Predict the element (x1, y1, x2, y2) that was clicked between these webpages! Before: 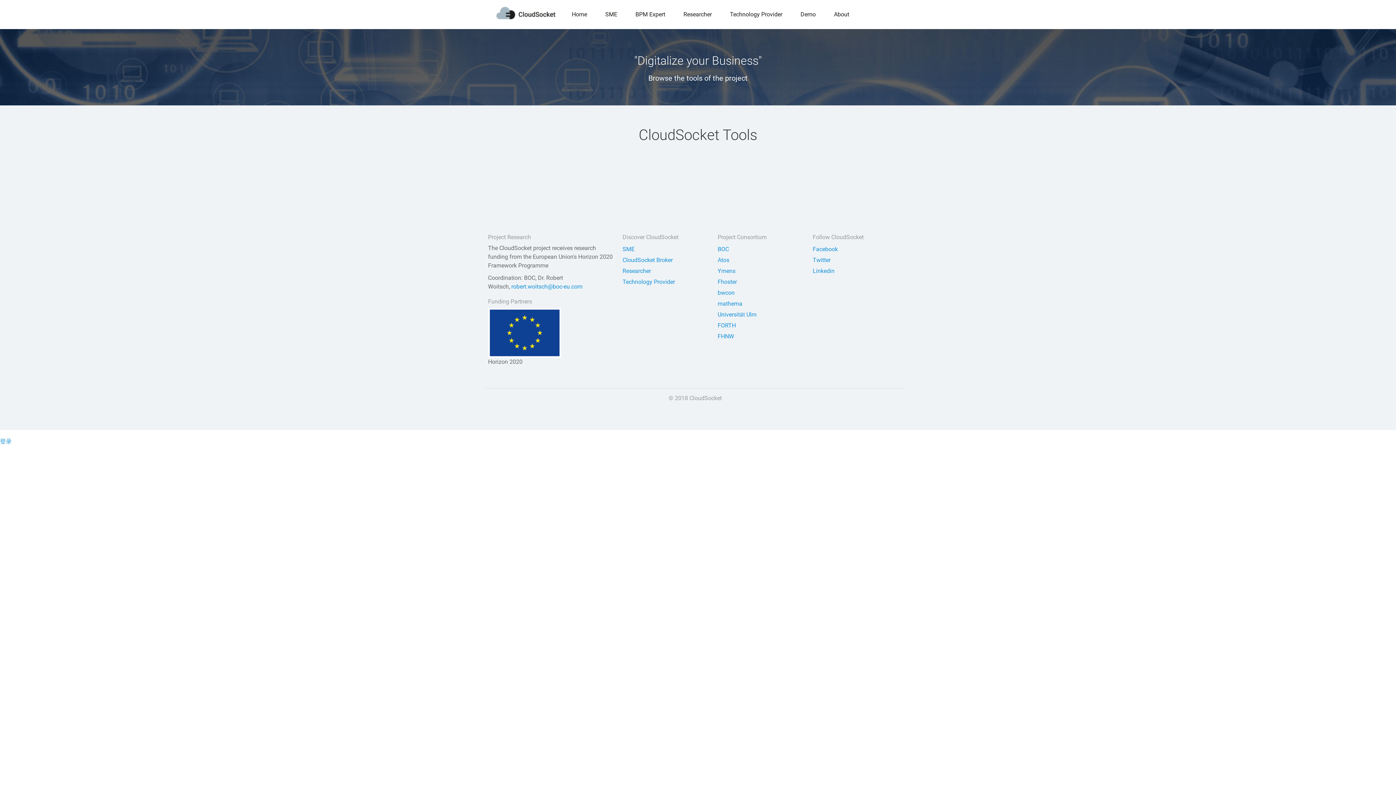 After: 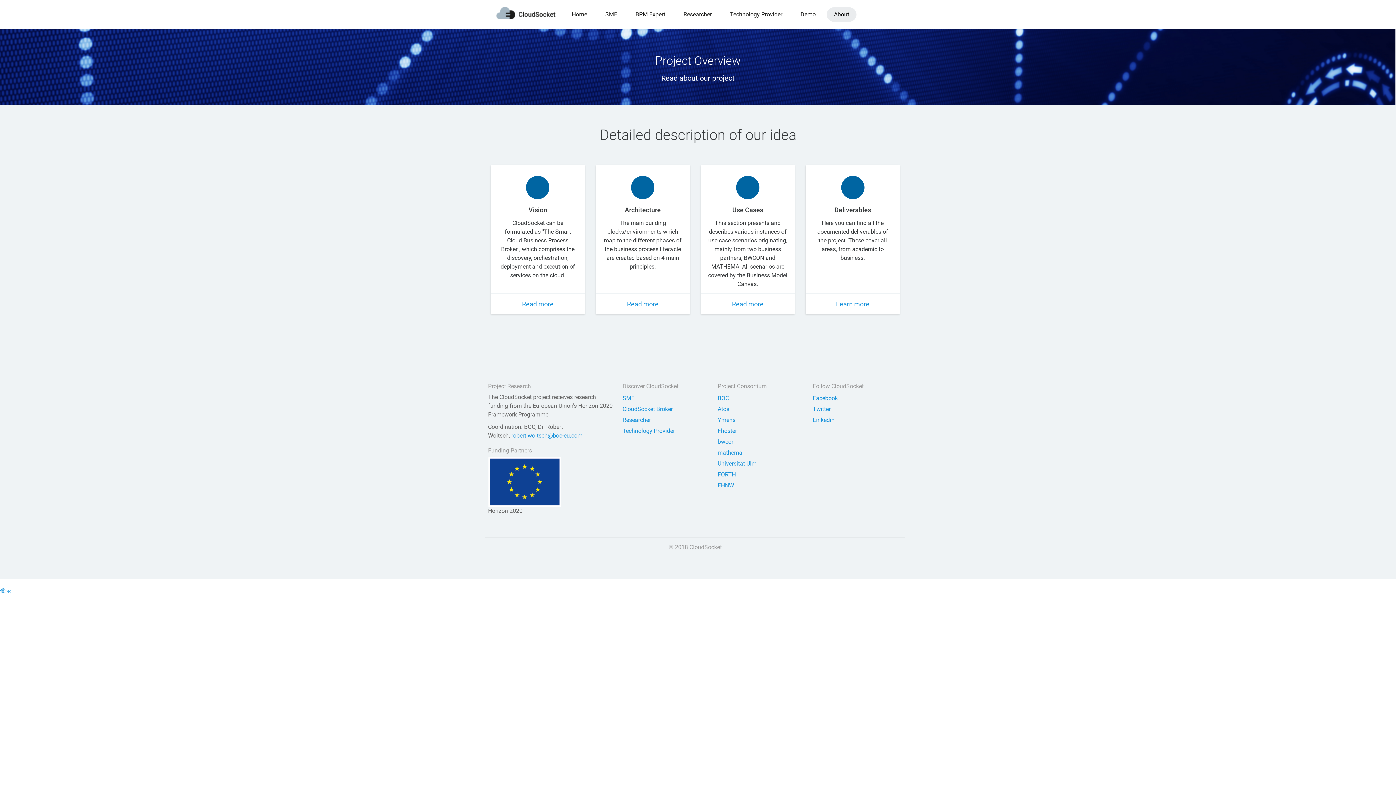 Action: label: About bbox: (826, 7, 856, 21)